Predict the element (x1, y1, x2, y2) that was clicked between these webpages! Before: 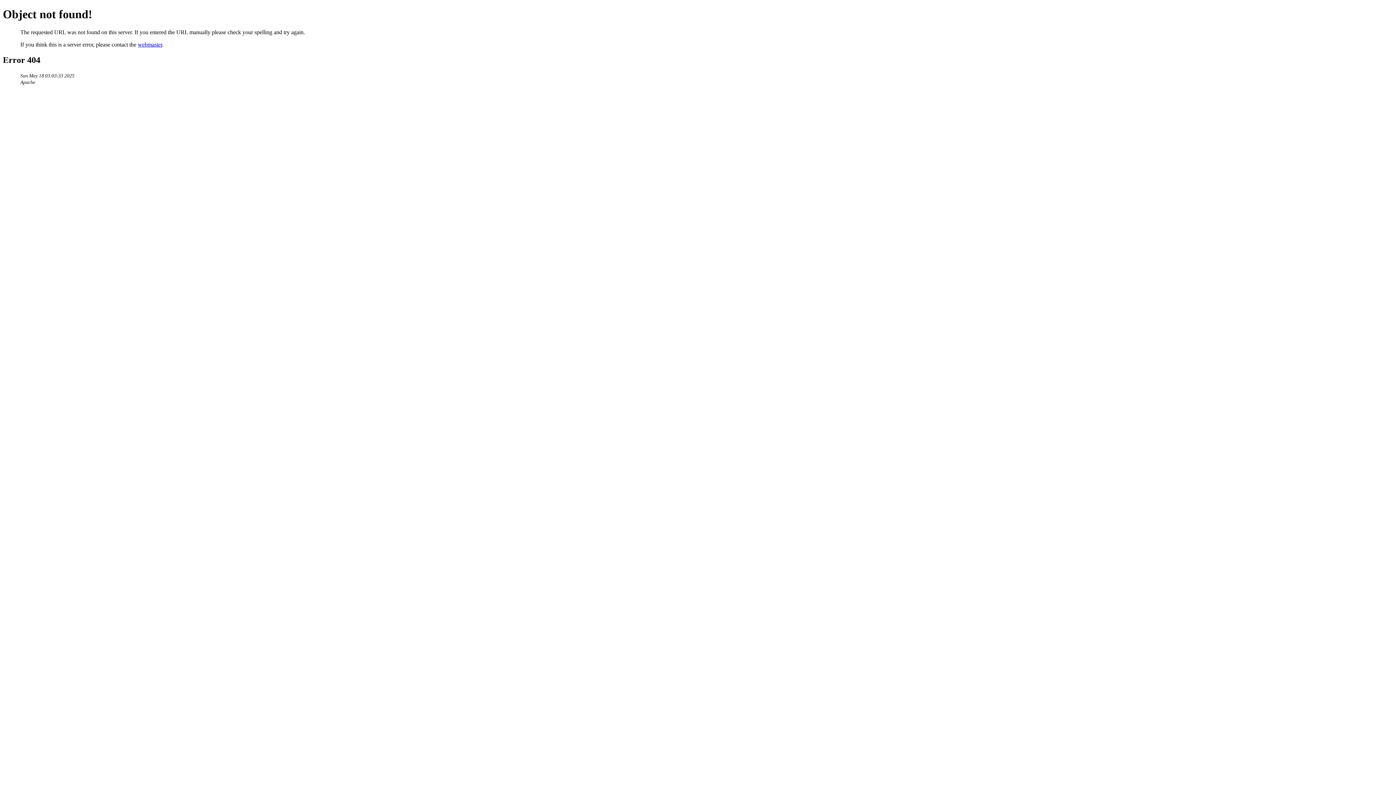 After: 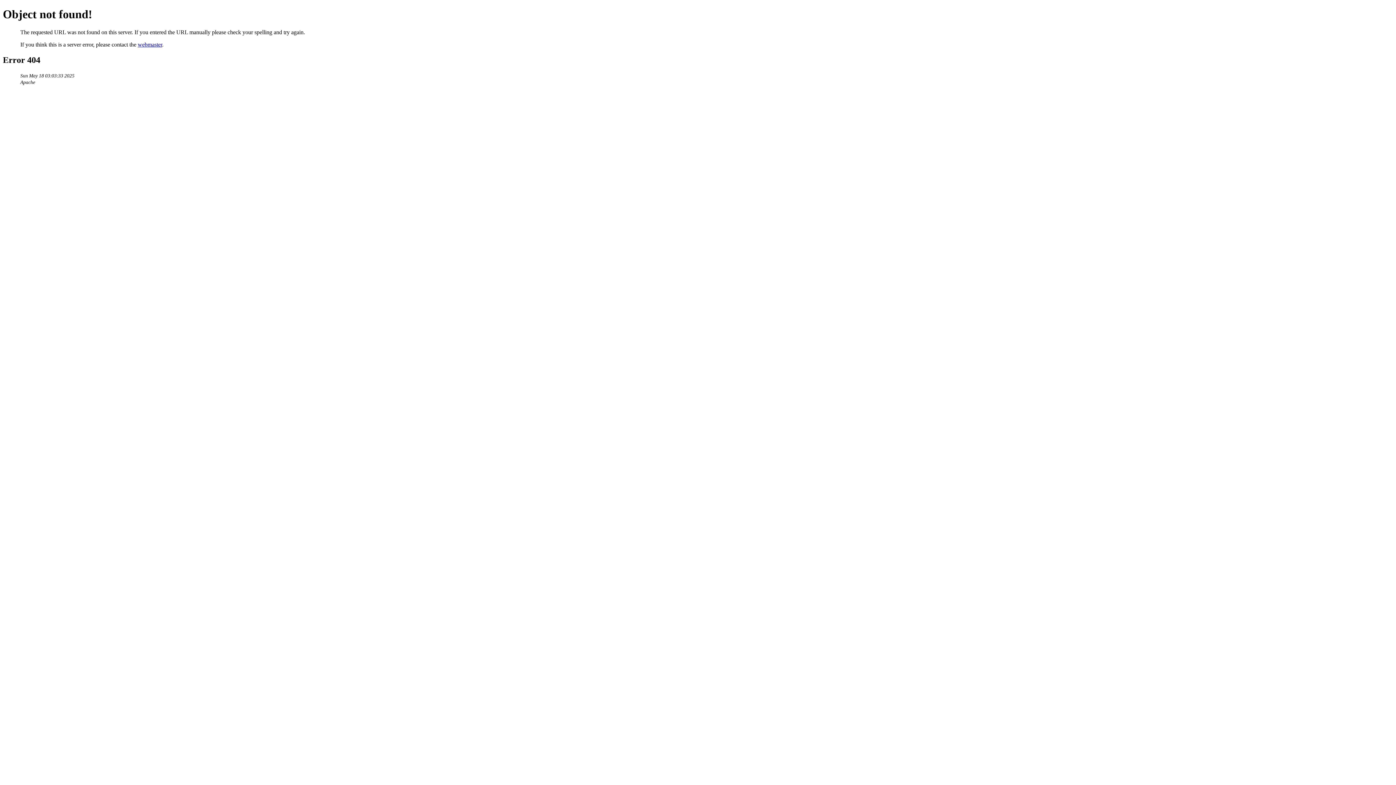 Action: bbox: (137, 41, 162, 47) label: webmaster